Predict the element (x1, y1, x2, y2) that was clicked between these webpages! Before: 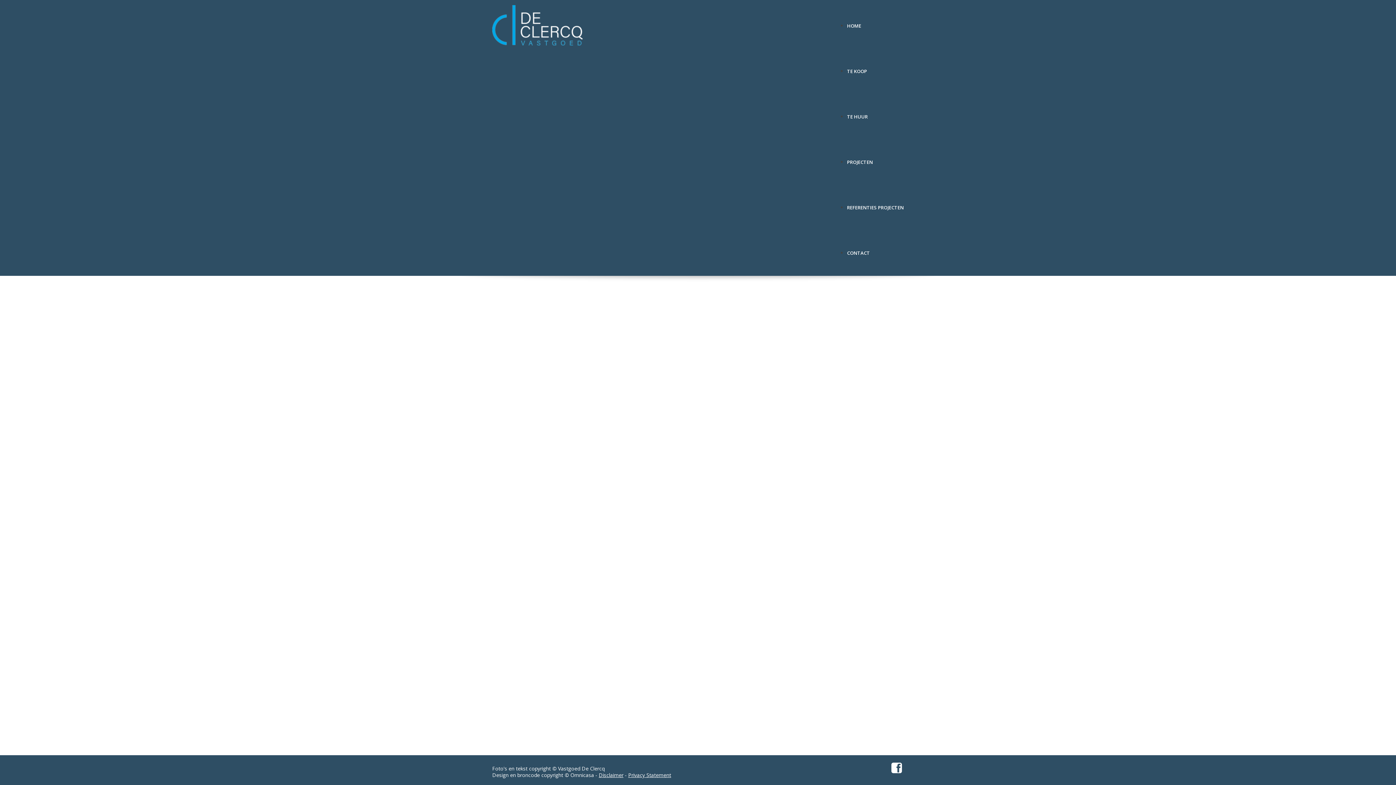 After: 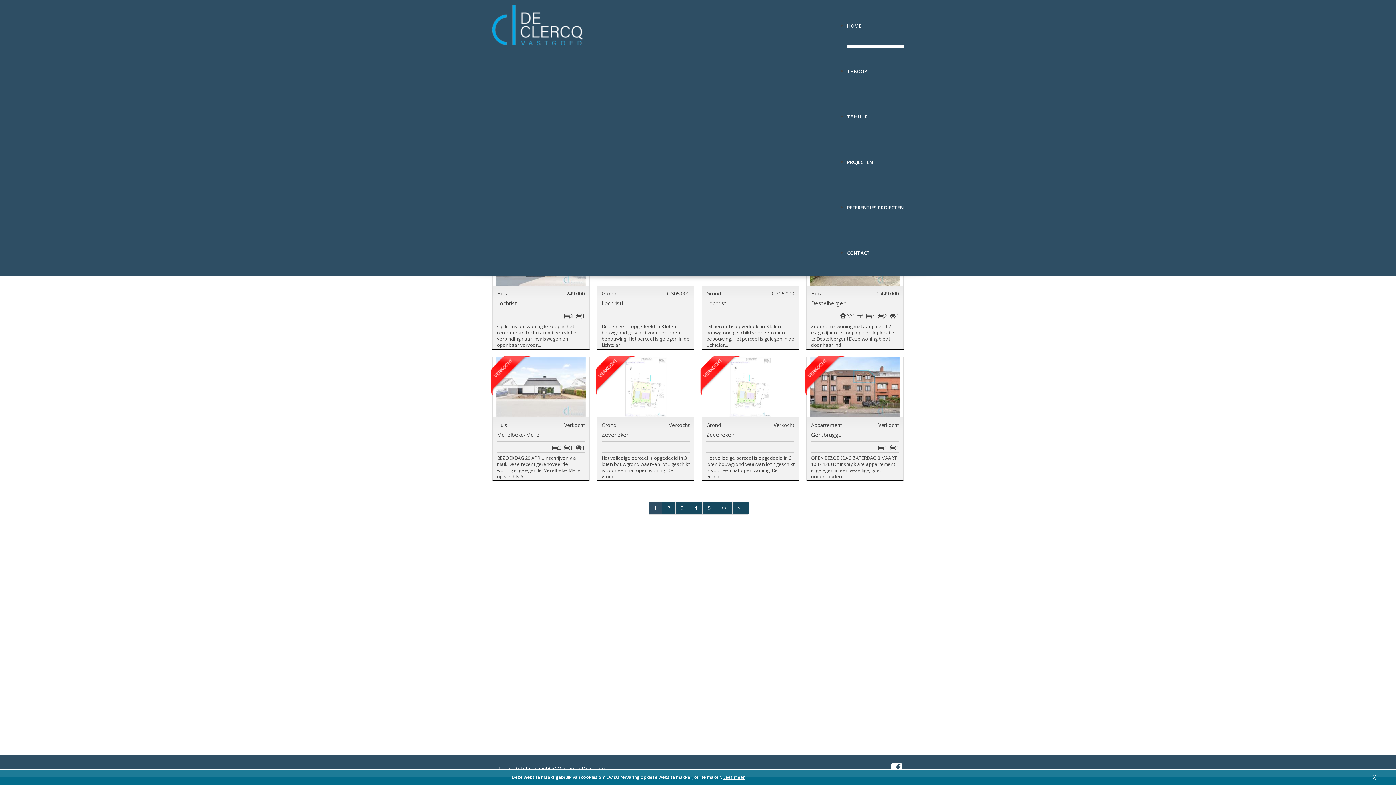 Action: label: TE KOOP bbox: (847, 45, 904, 69)